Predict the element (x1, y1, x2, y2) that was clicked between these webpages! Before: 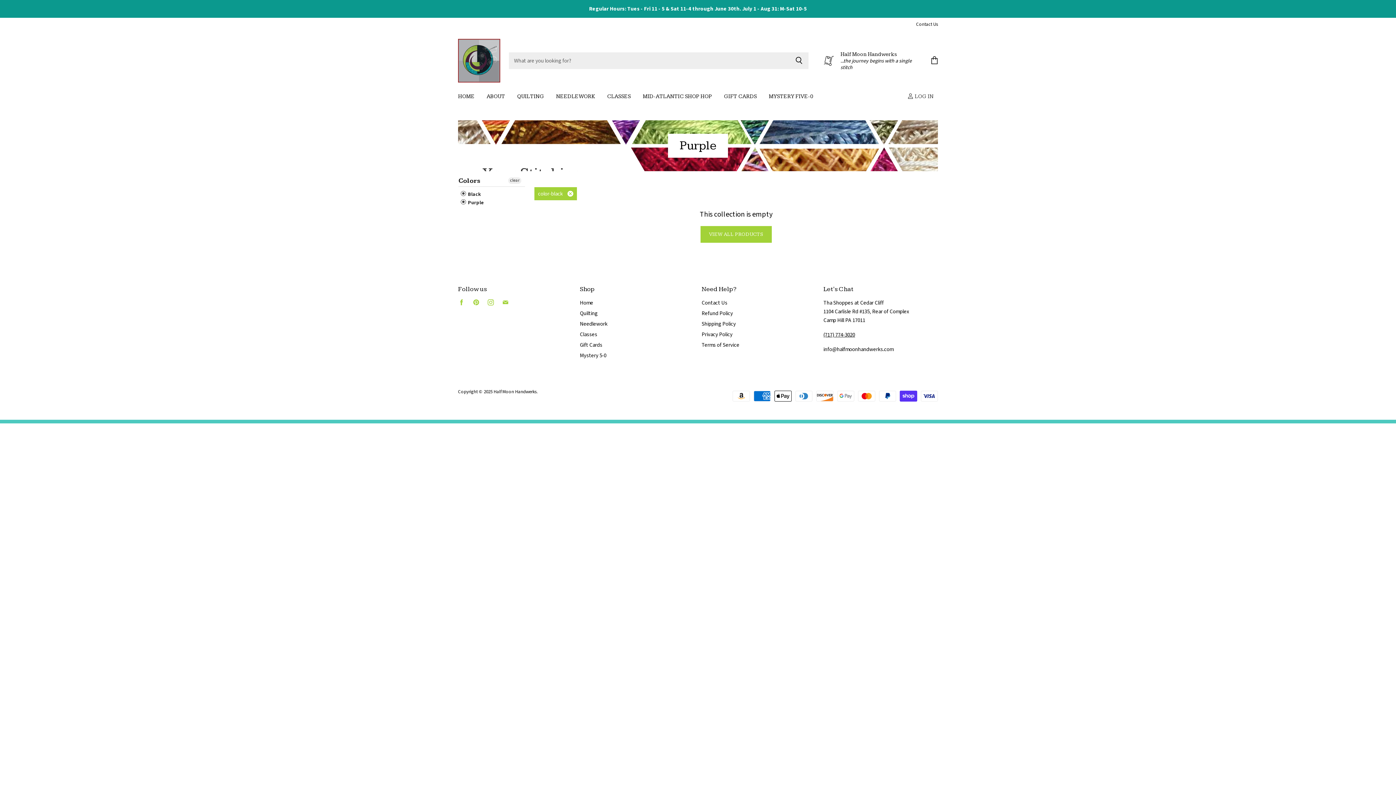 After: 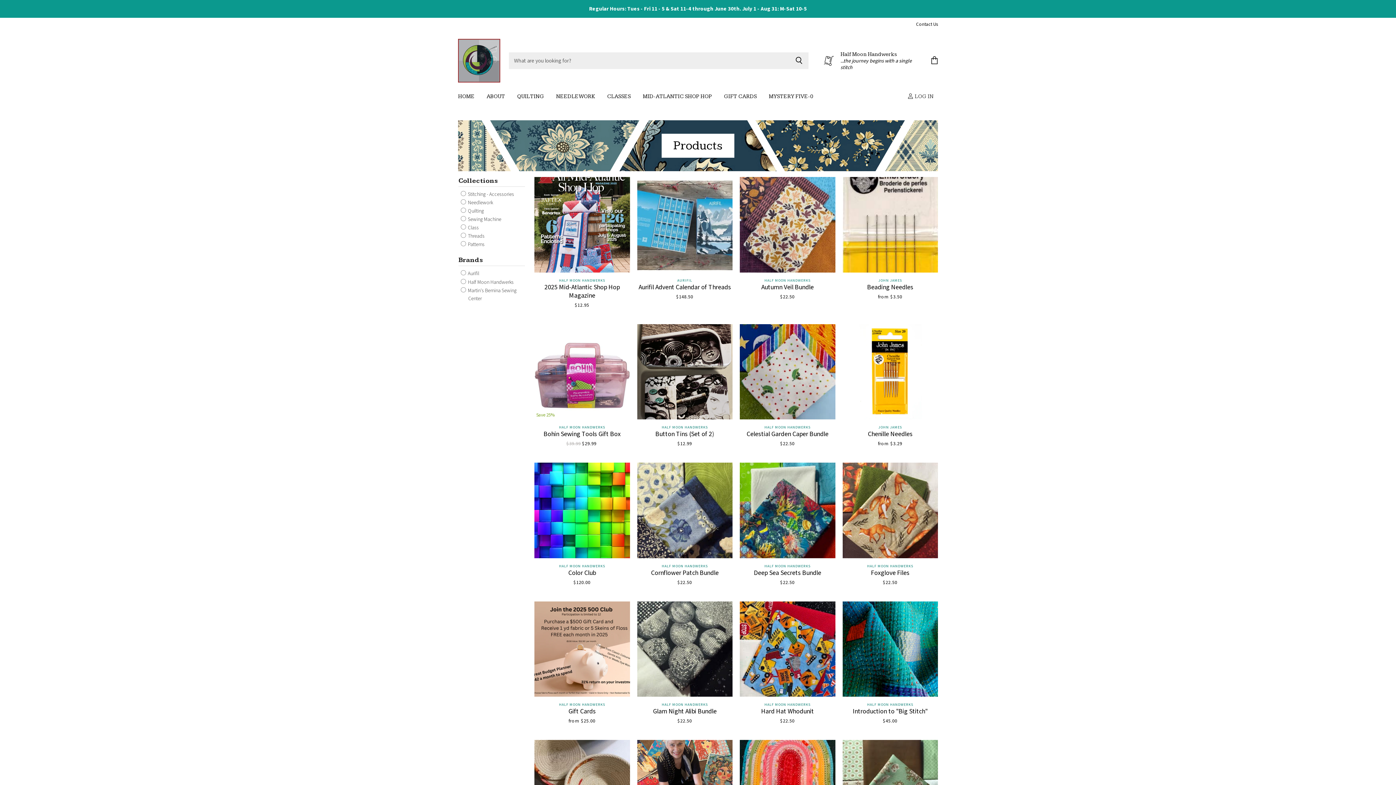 Action: label: clear bbox: (508, 177, 521, 184)